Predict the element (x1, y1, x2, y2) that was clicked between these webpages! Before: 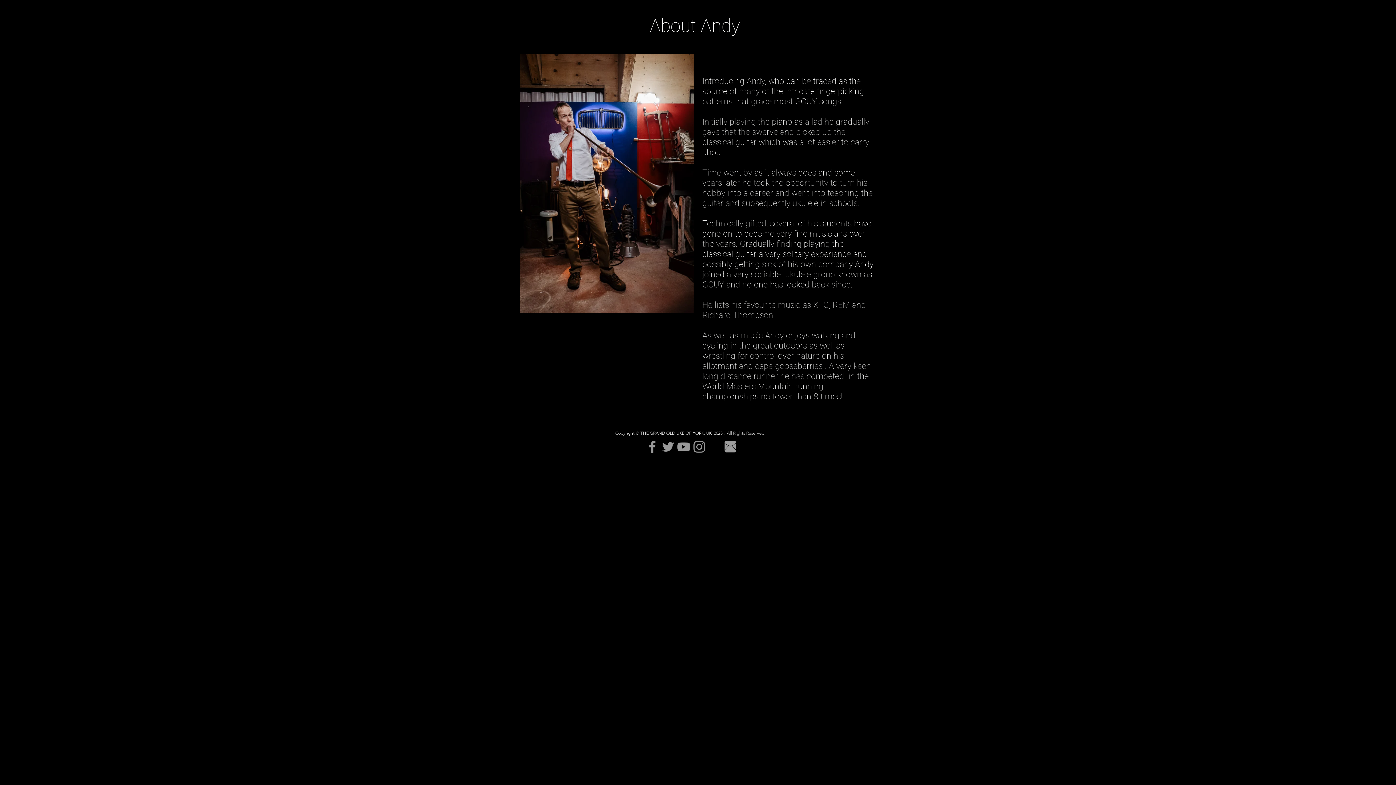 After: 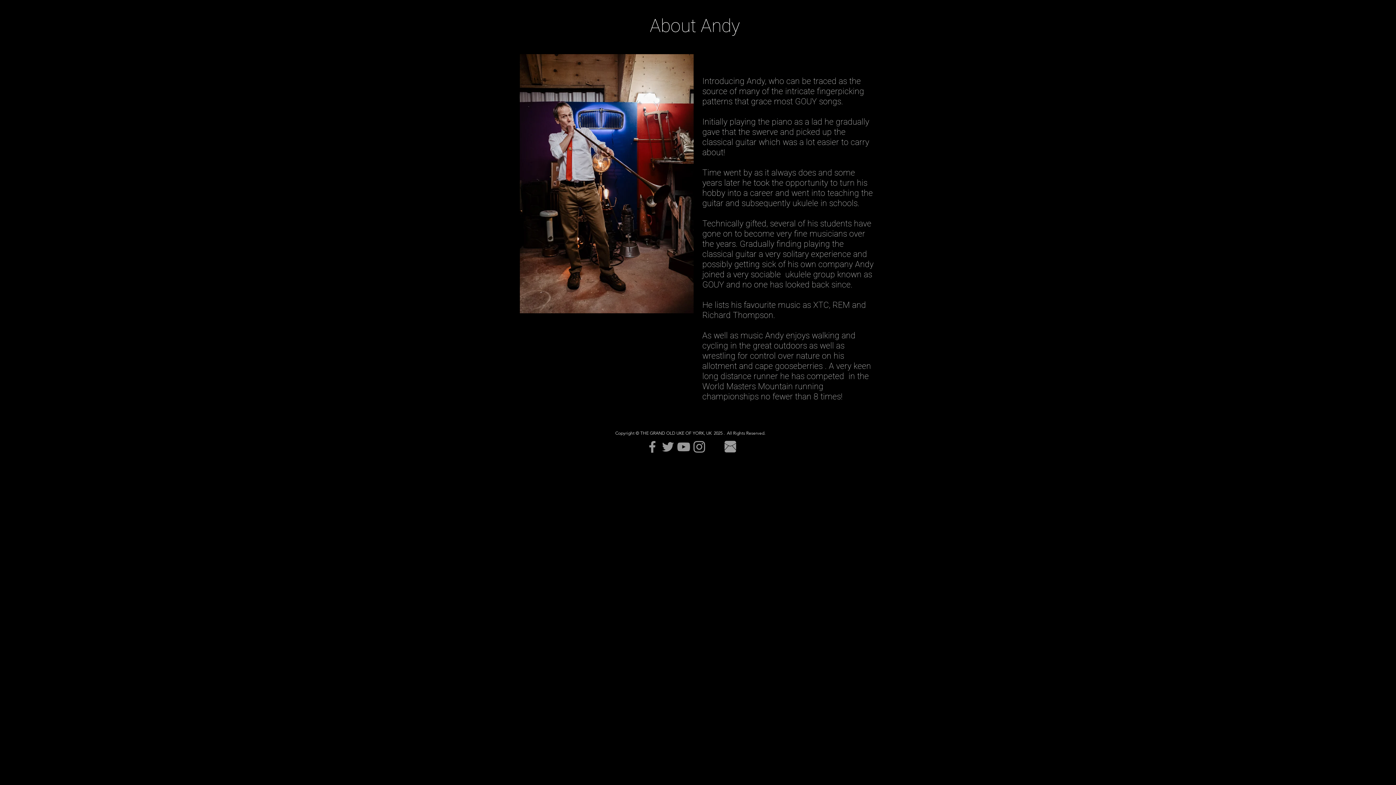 Action: label: Grey Twitter Icon bbox: (660, 439, 676, 454)